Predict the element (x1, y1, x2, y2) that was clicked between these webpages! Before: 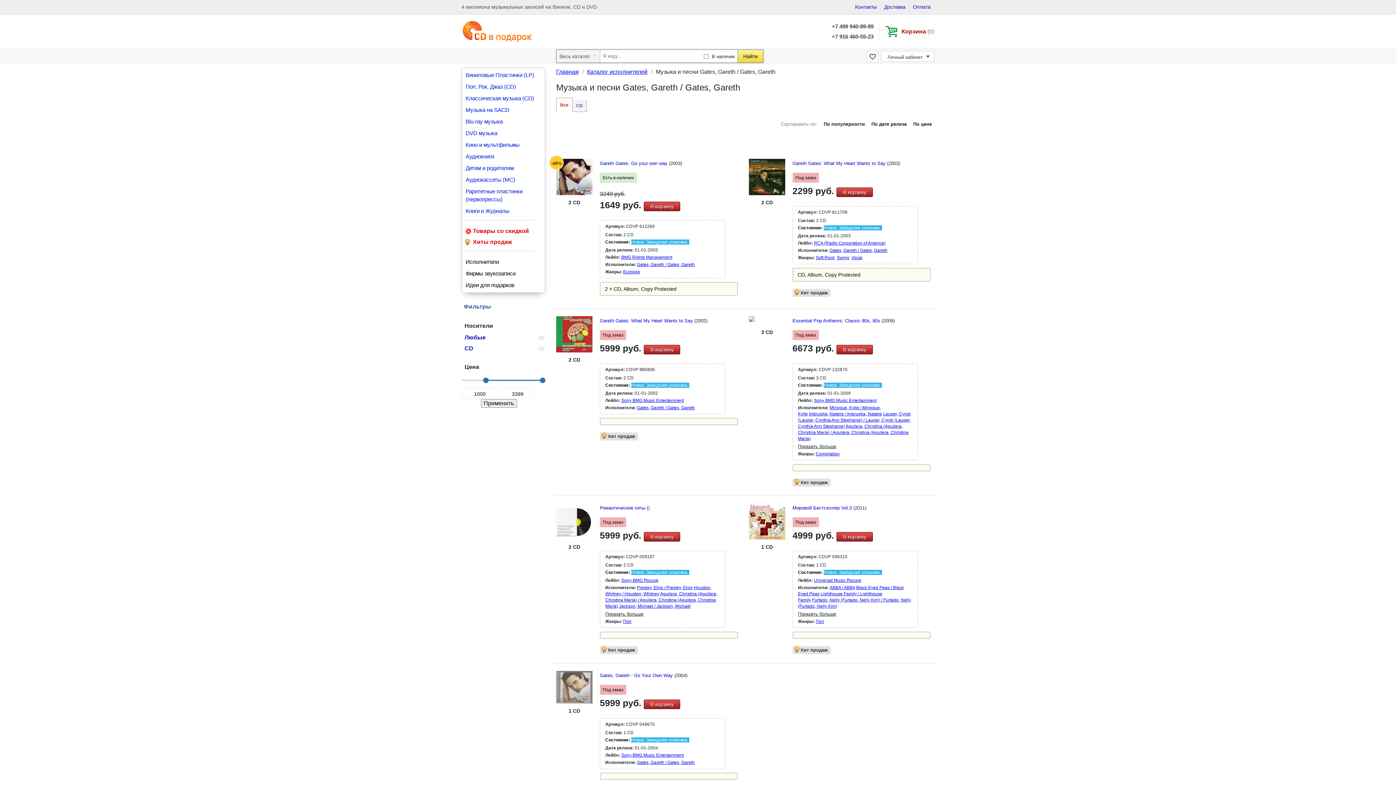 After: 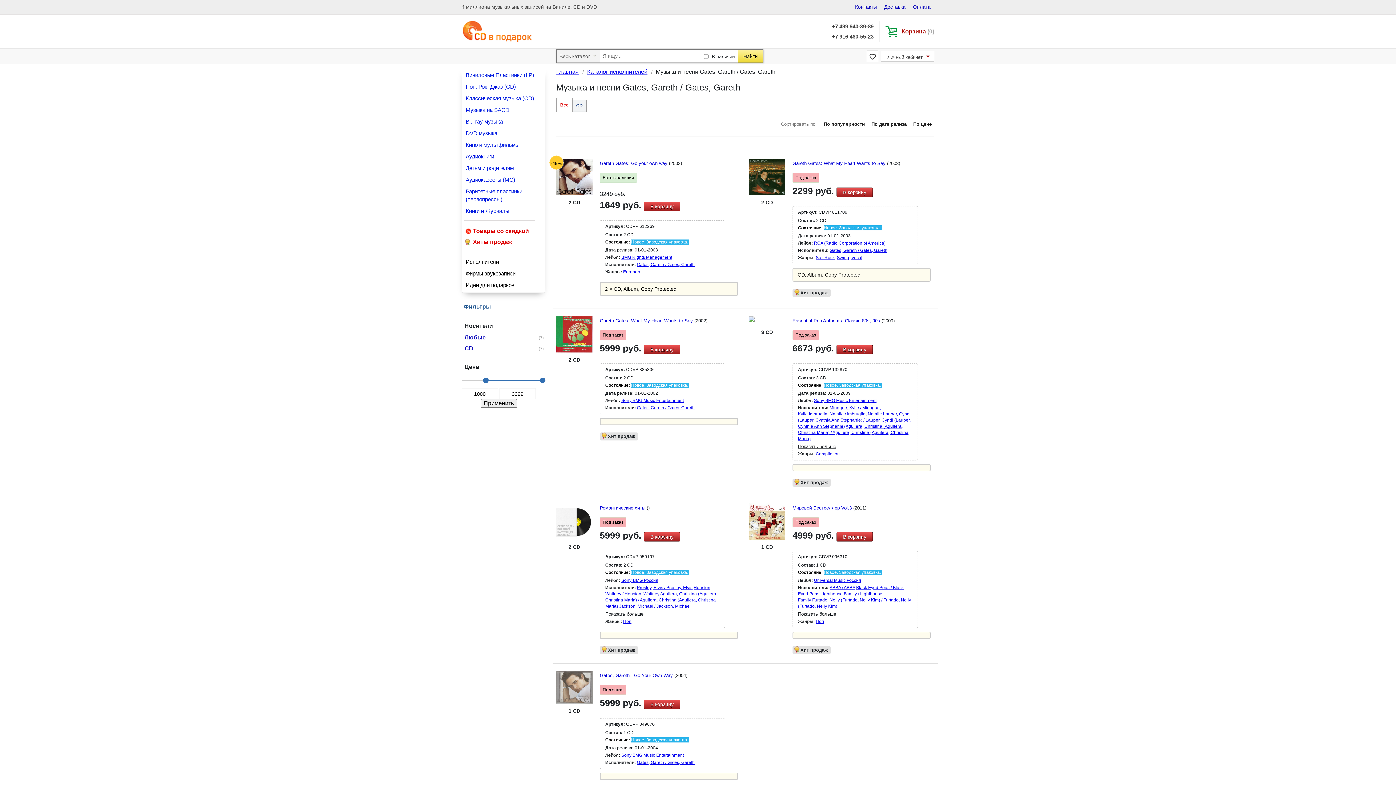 Action: bbox: (637, 405, 694, 410) label: Gates, Gareth / Gates, Gareth